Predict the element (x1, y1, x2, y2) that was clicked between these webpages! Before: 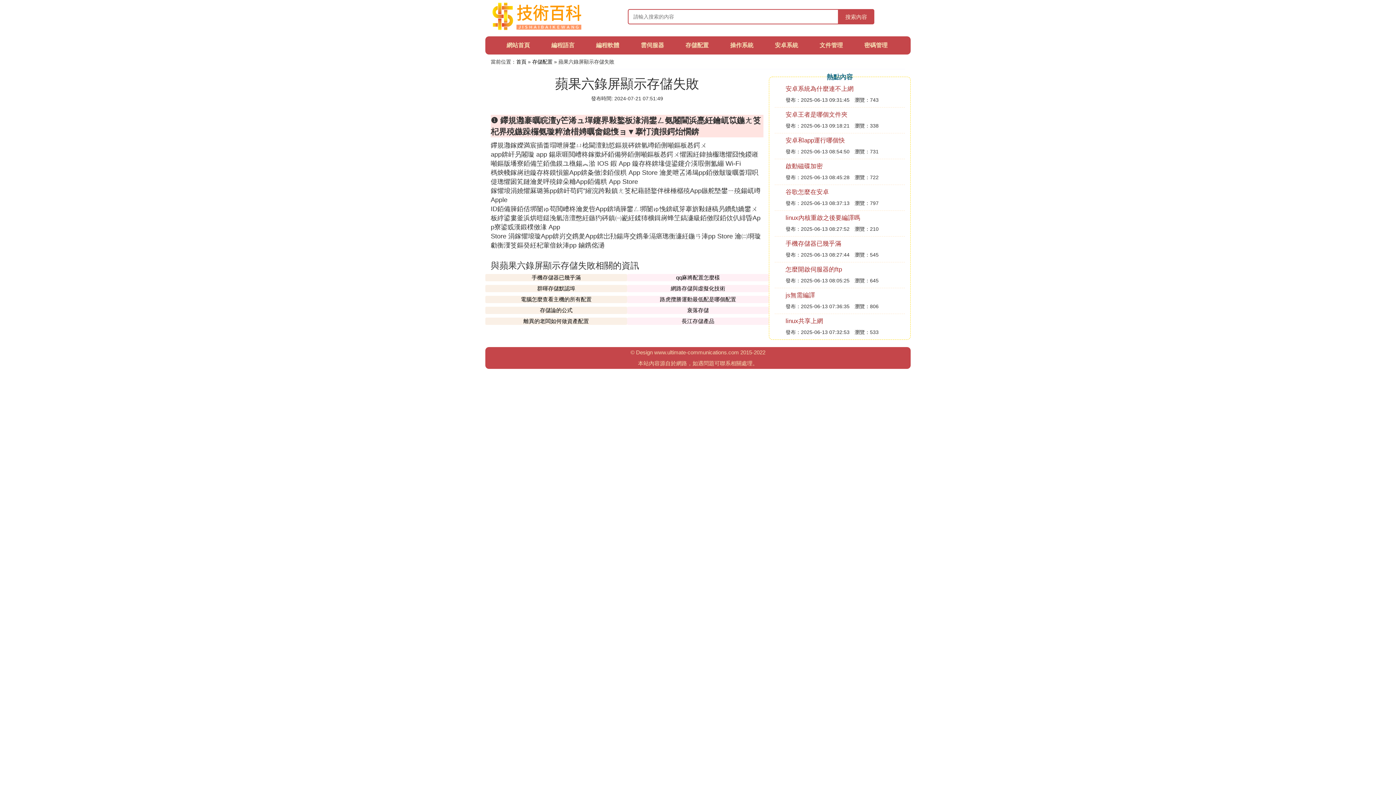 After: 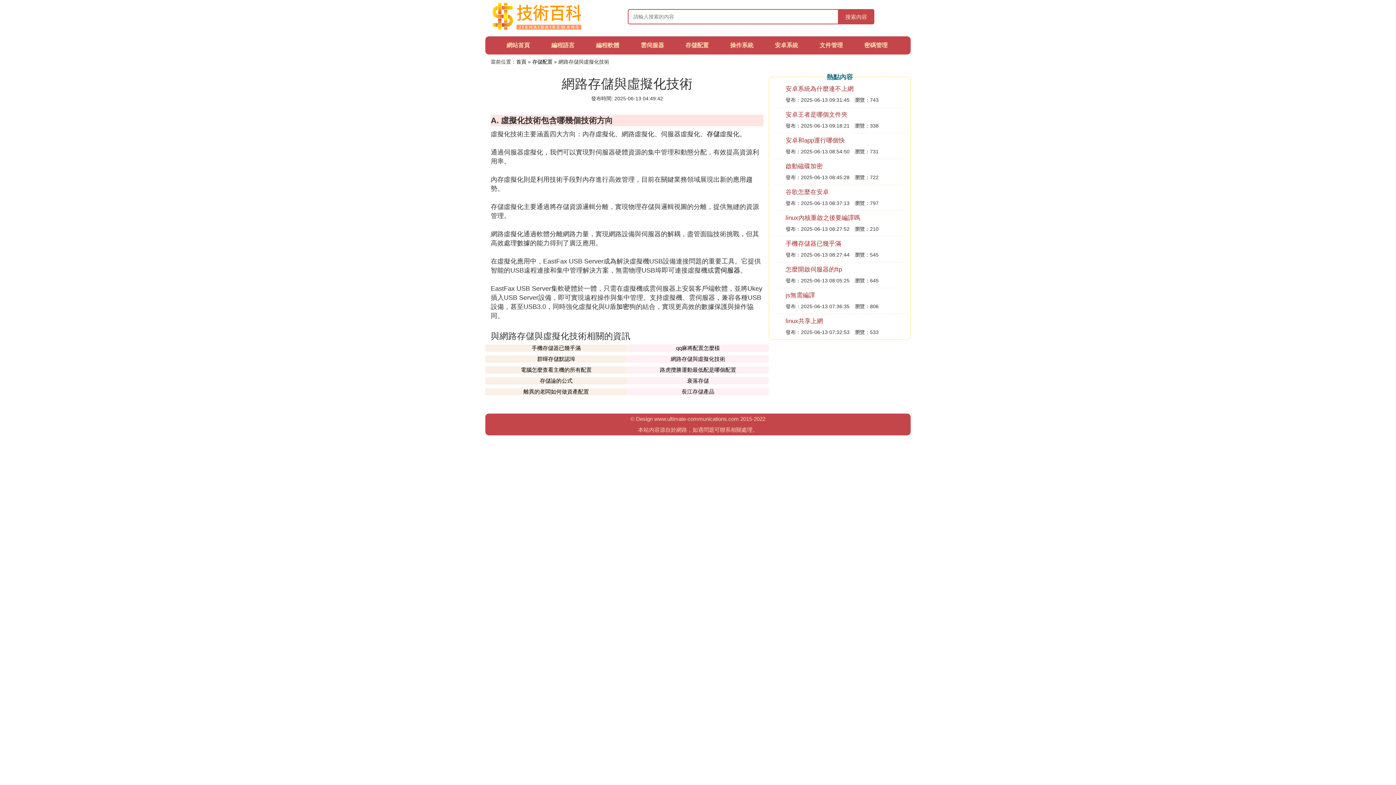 Action: label: 網路存儲與虛擬化技術 bbox: (670, 285, 725, 291)